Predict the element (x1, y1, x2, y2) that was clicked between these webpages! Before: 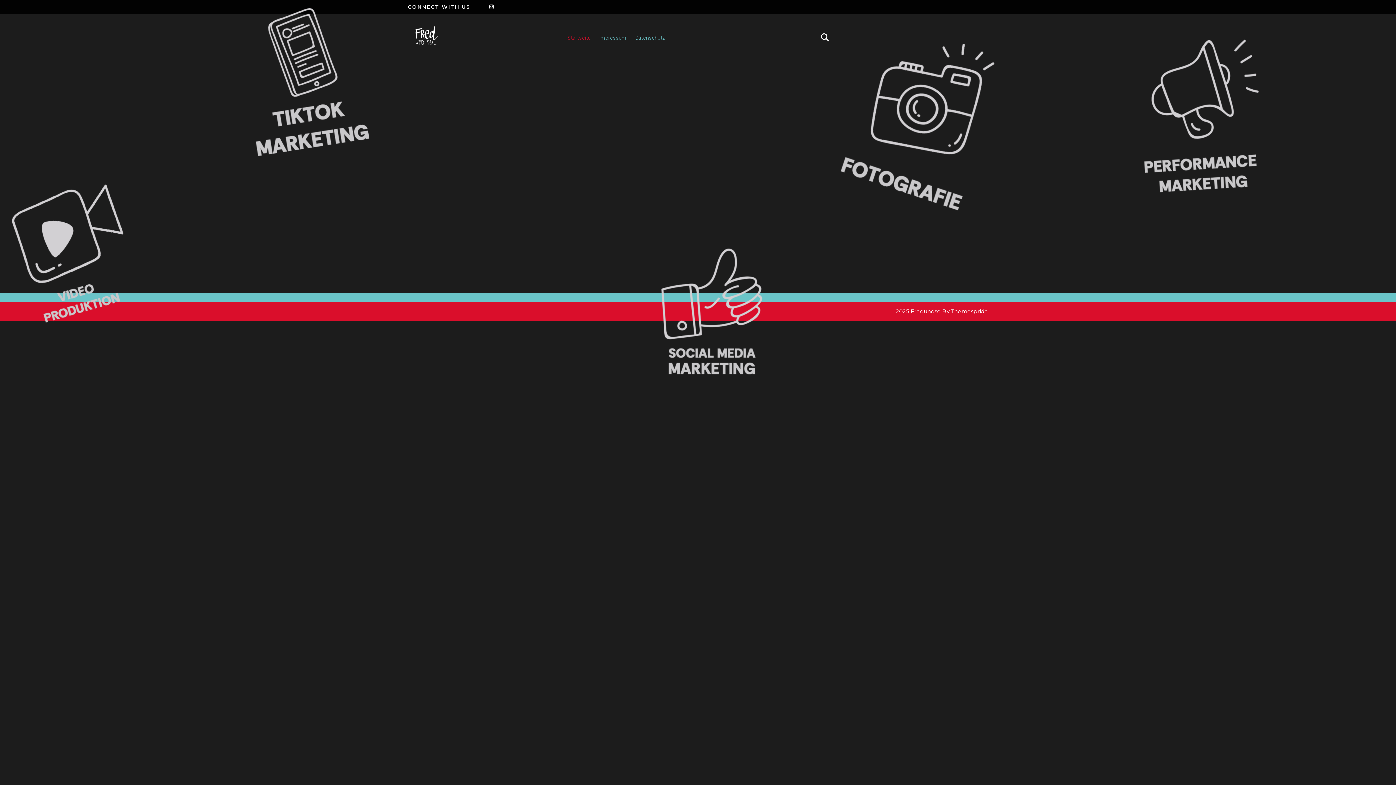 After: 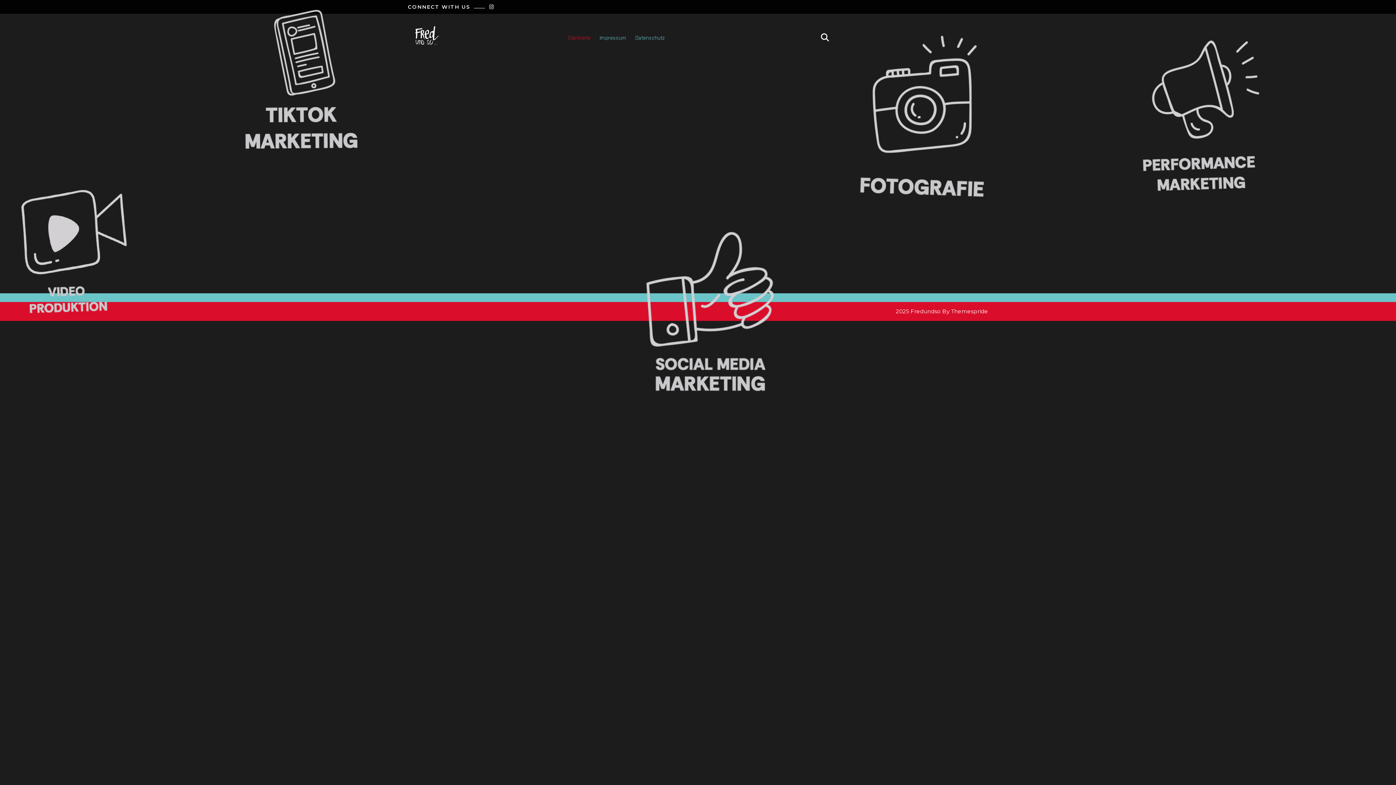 Action: bbox: (489, 3, 497, 10)